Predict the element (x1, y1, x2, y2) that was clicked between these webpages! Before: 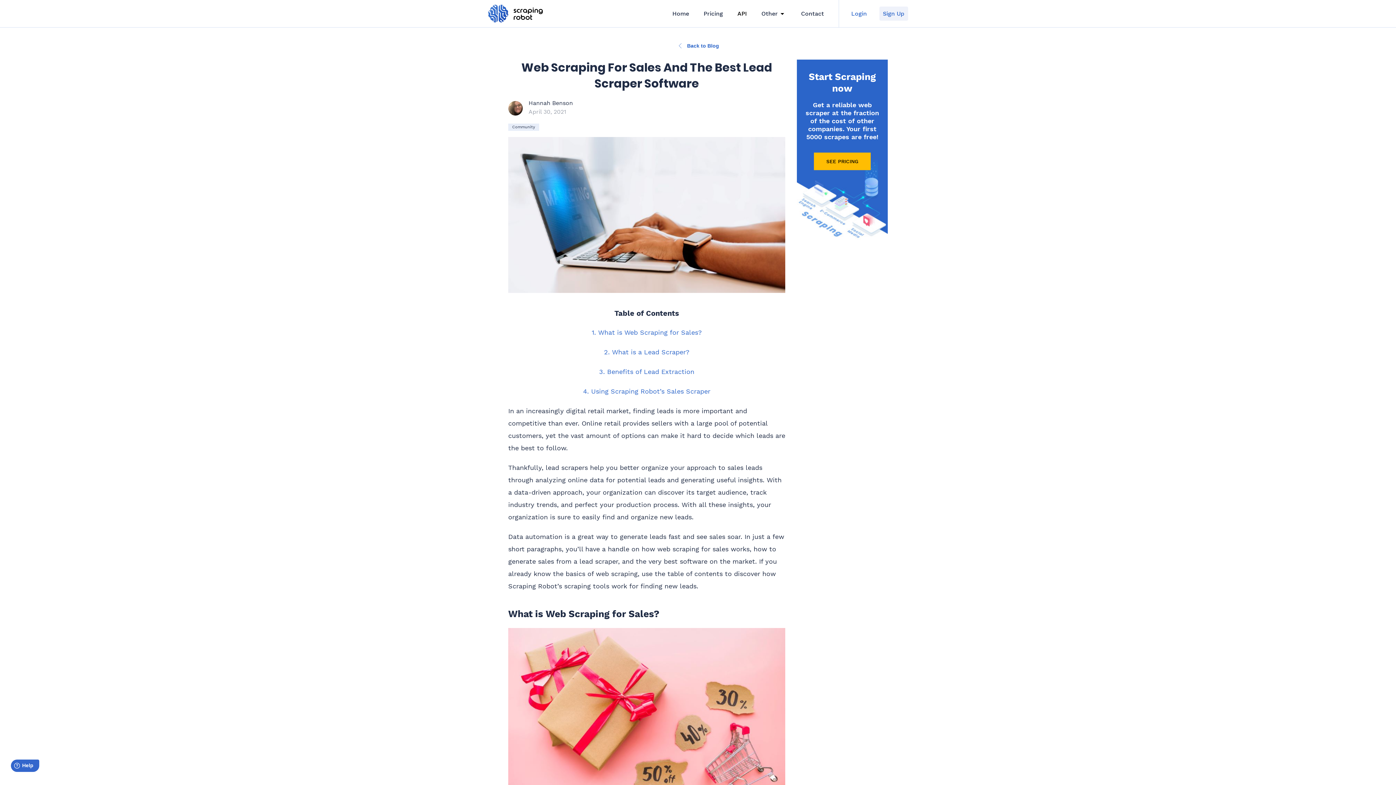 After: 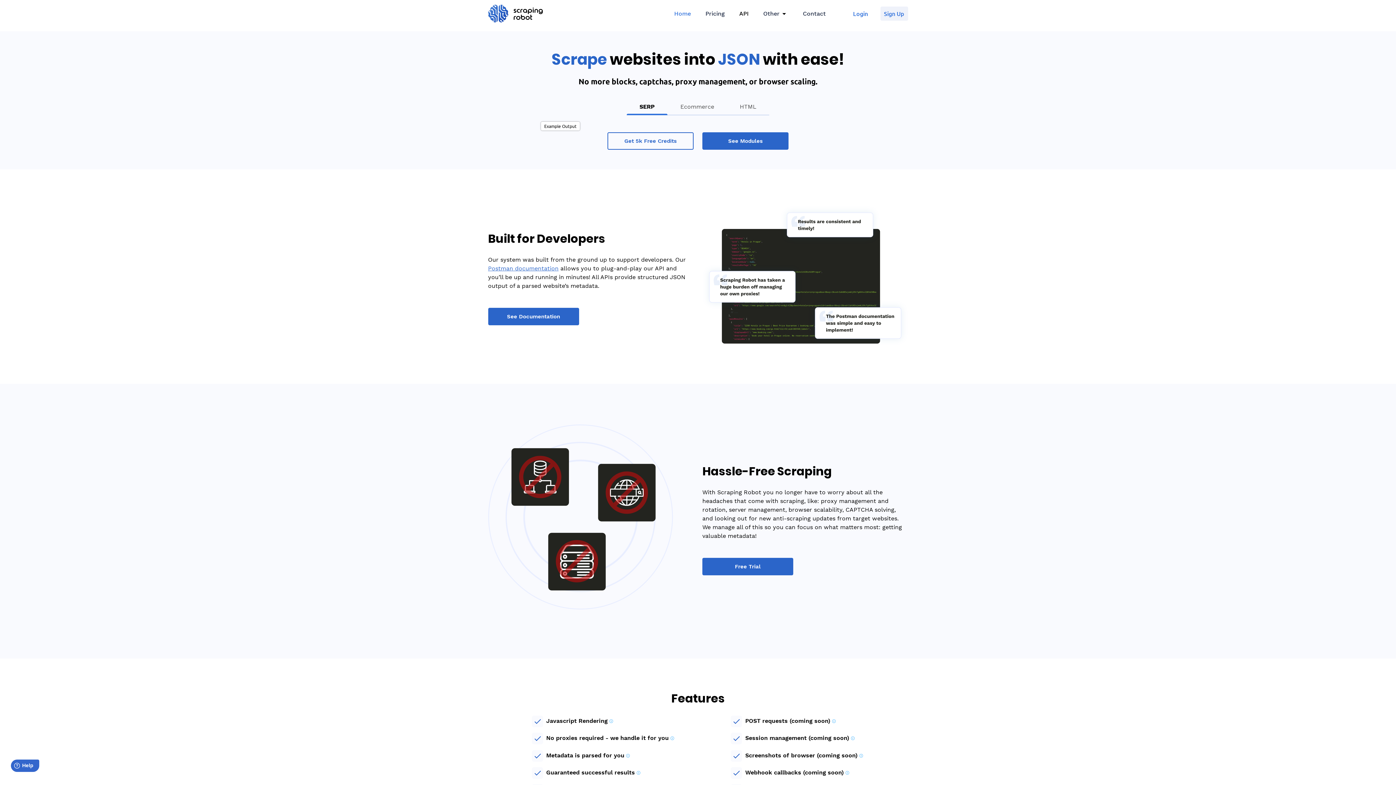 Action: bbox: (488, 4, 542, 22)